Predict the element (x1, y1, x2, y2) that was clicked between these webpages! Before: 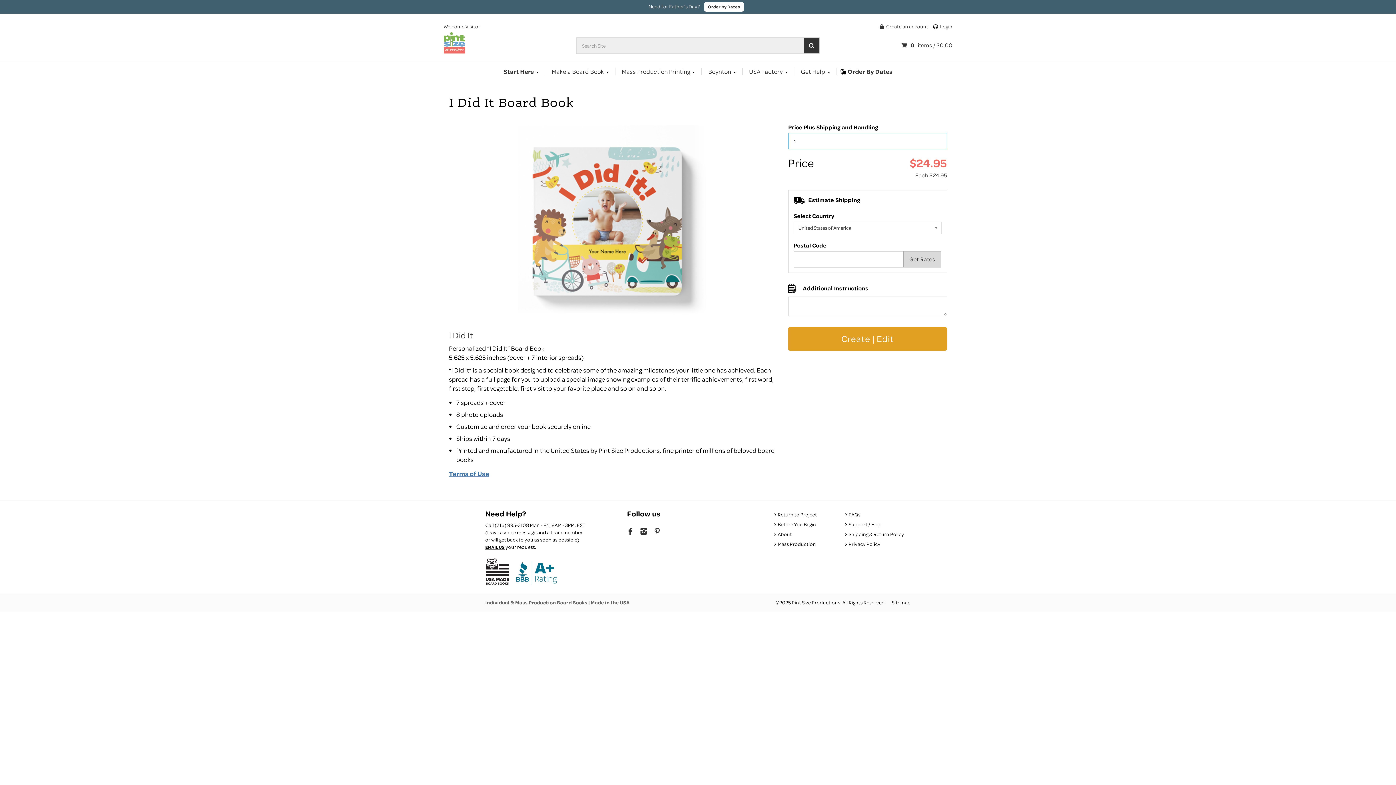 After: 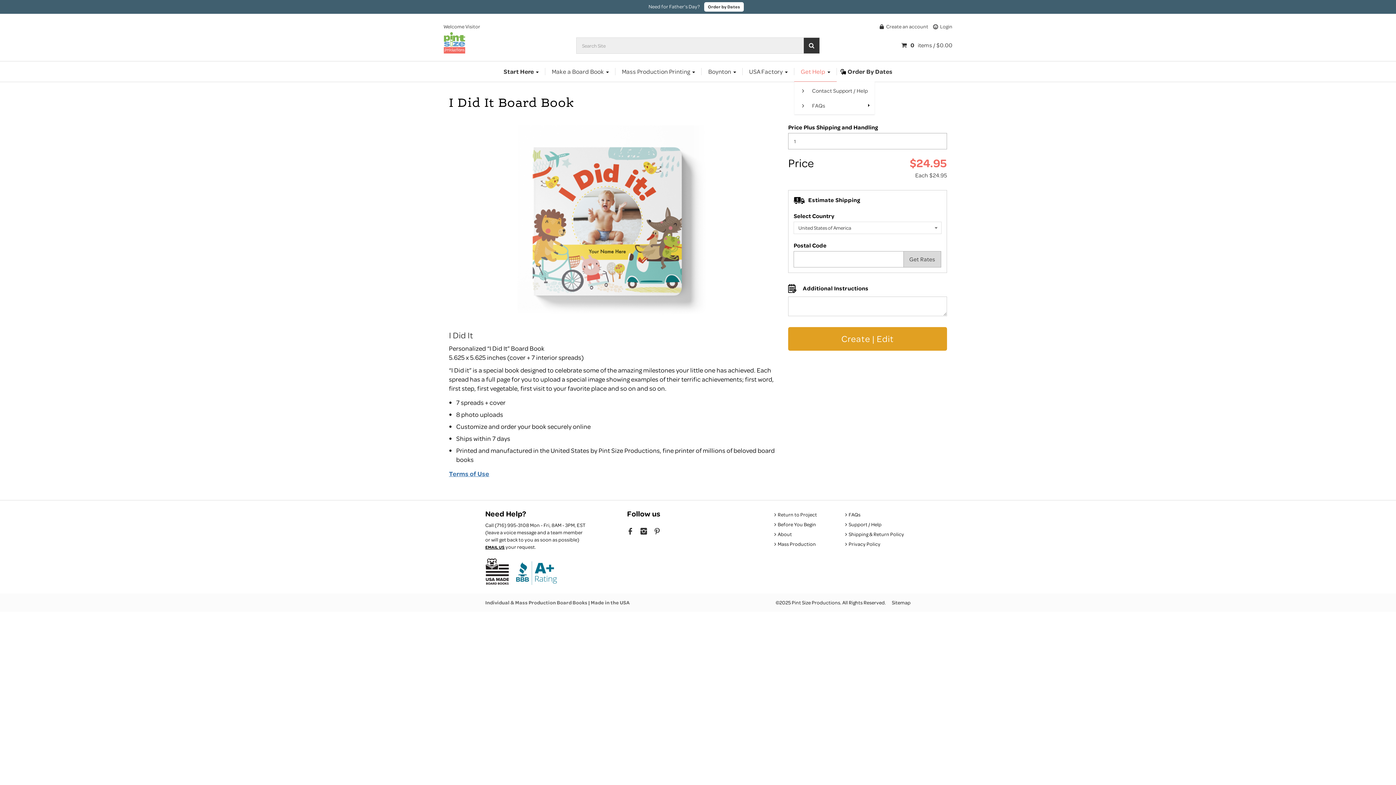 Action: label: Get Help  bbox: (794, 61, 836, 81)